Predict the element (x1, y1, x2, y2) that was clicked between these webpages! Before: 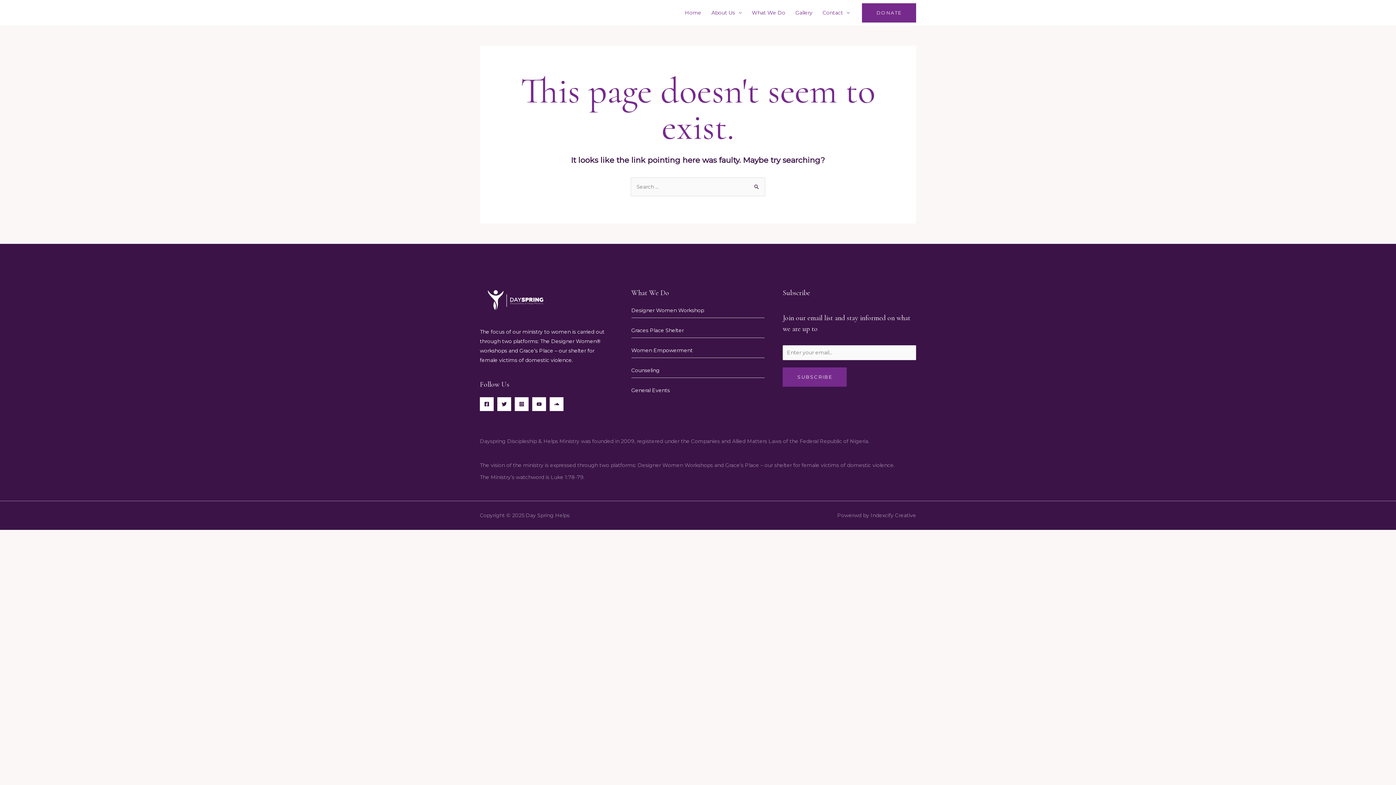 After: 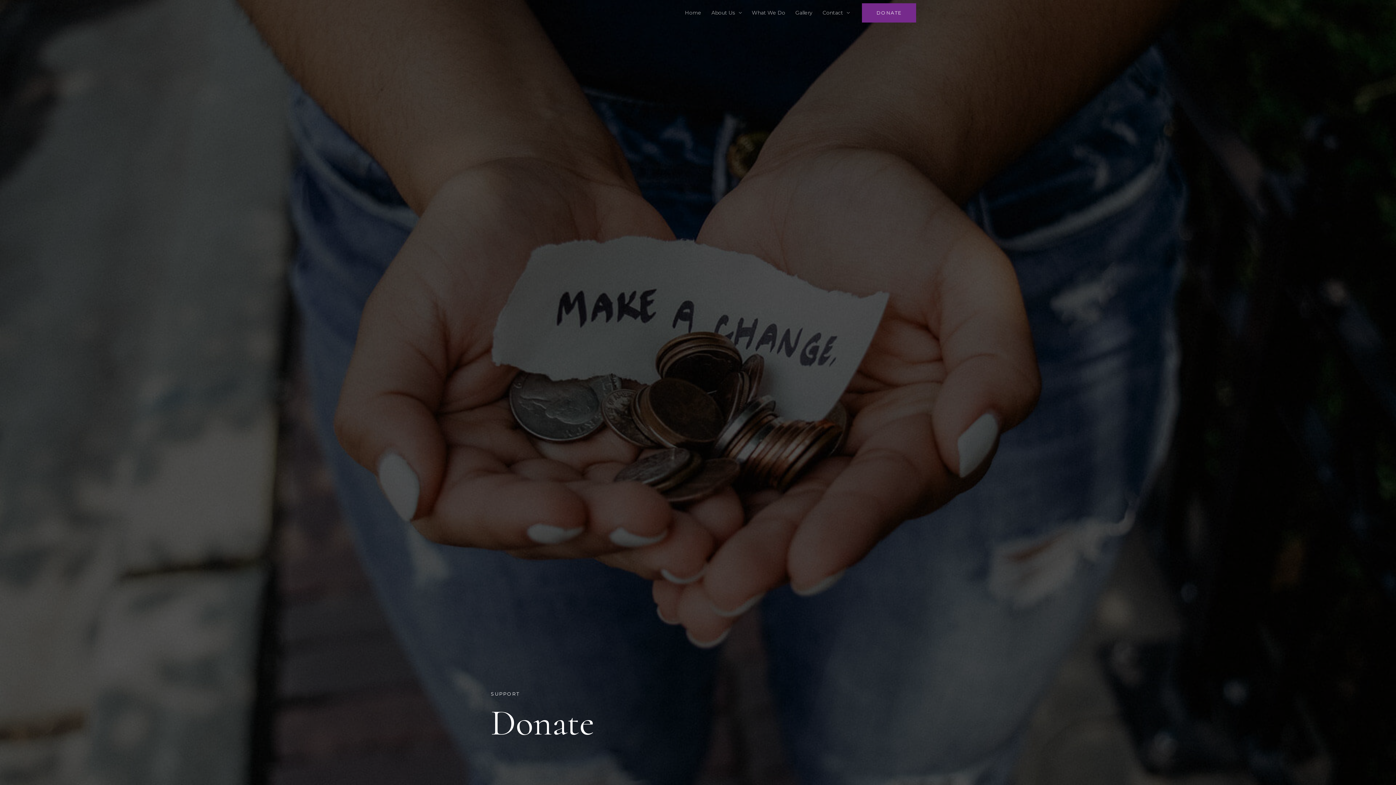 Action: label: DONATE bbox: (862, 3, 916, 22)